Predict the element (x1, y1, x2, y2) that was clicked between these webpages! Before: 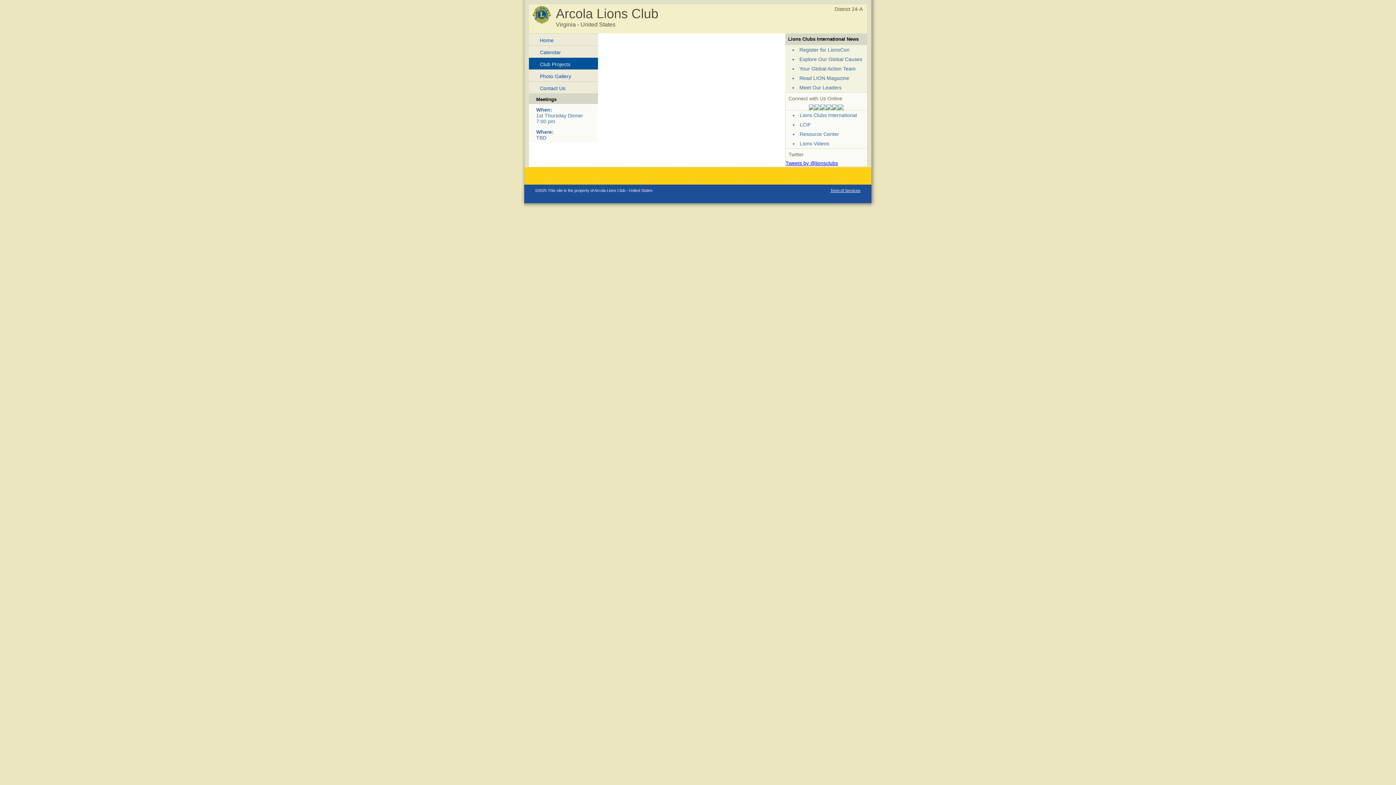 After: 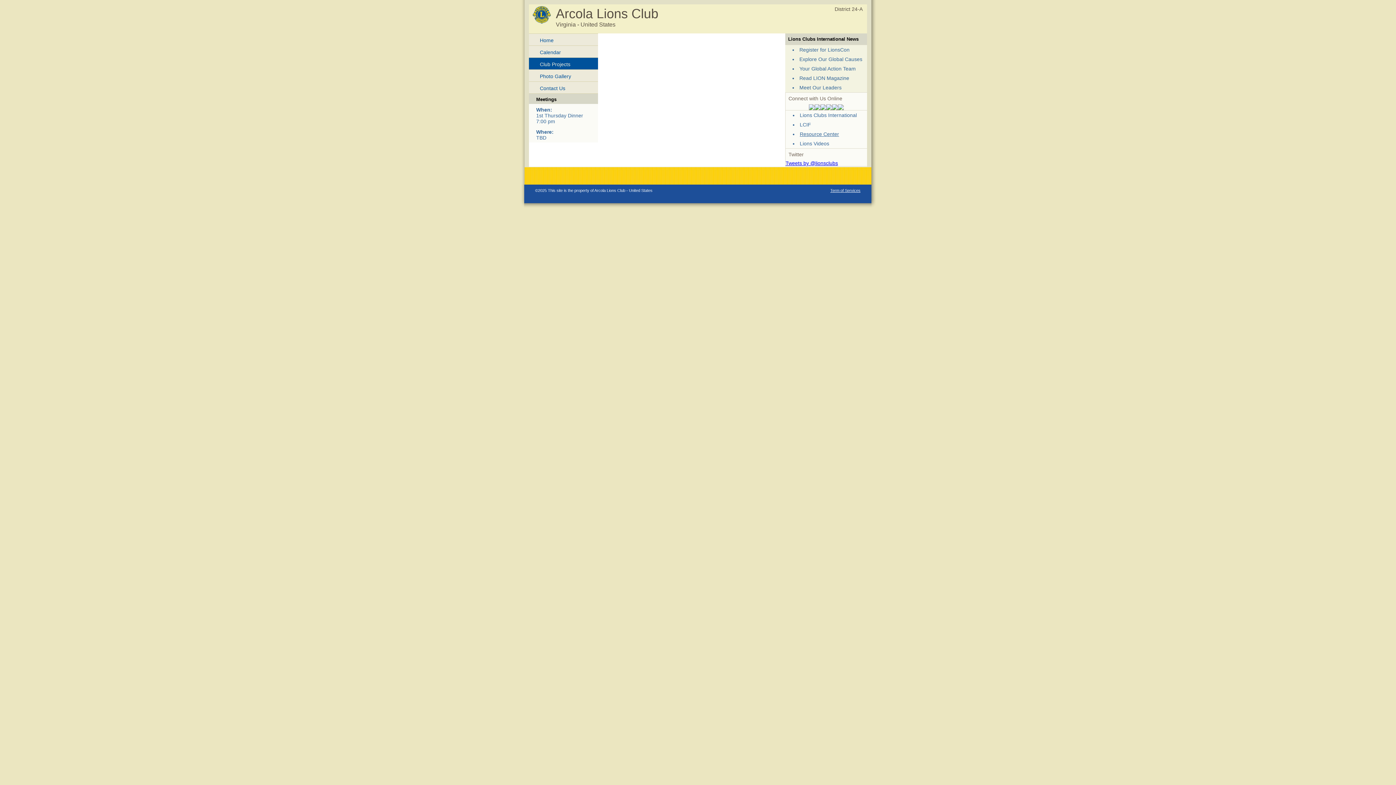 Action: label: Resource Center bbox: (800, 131, 839, 137)